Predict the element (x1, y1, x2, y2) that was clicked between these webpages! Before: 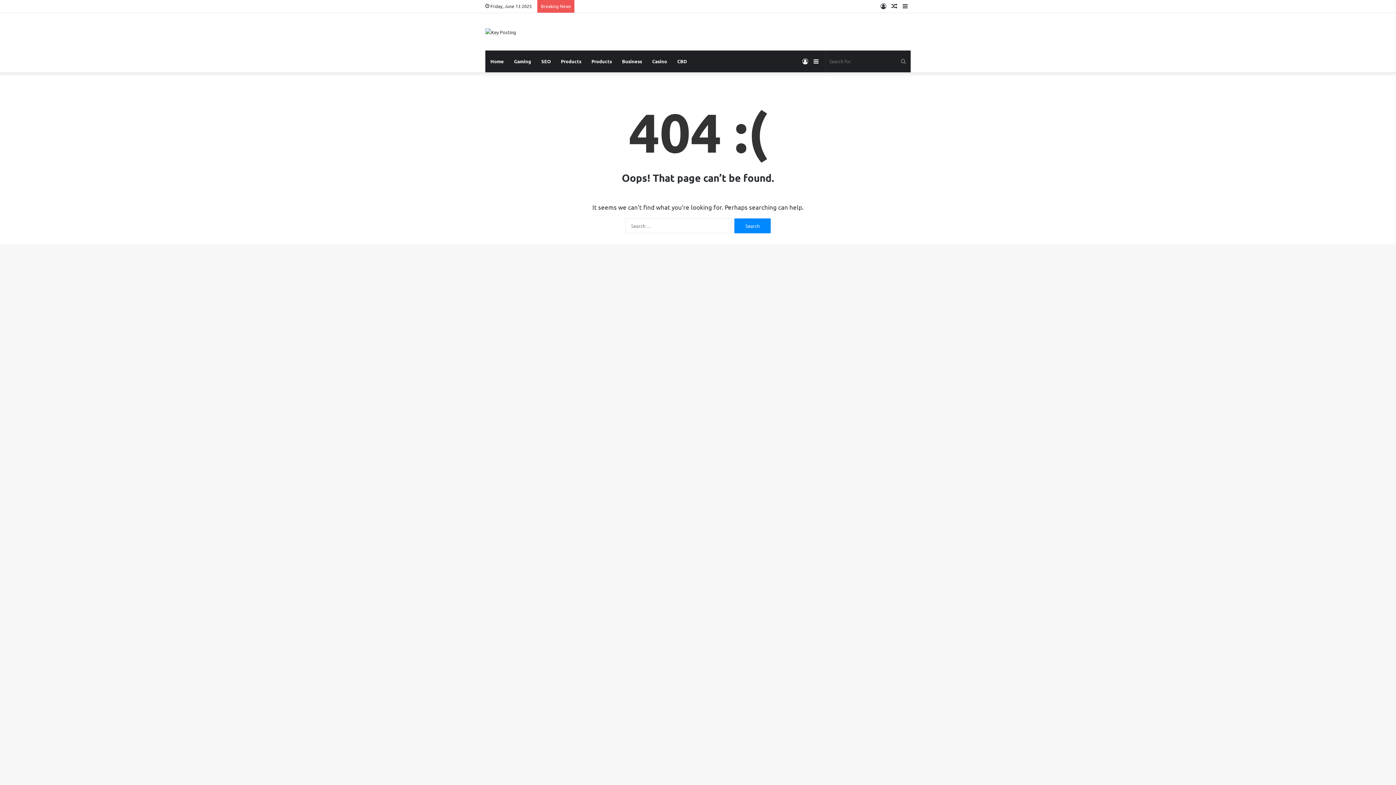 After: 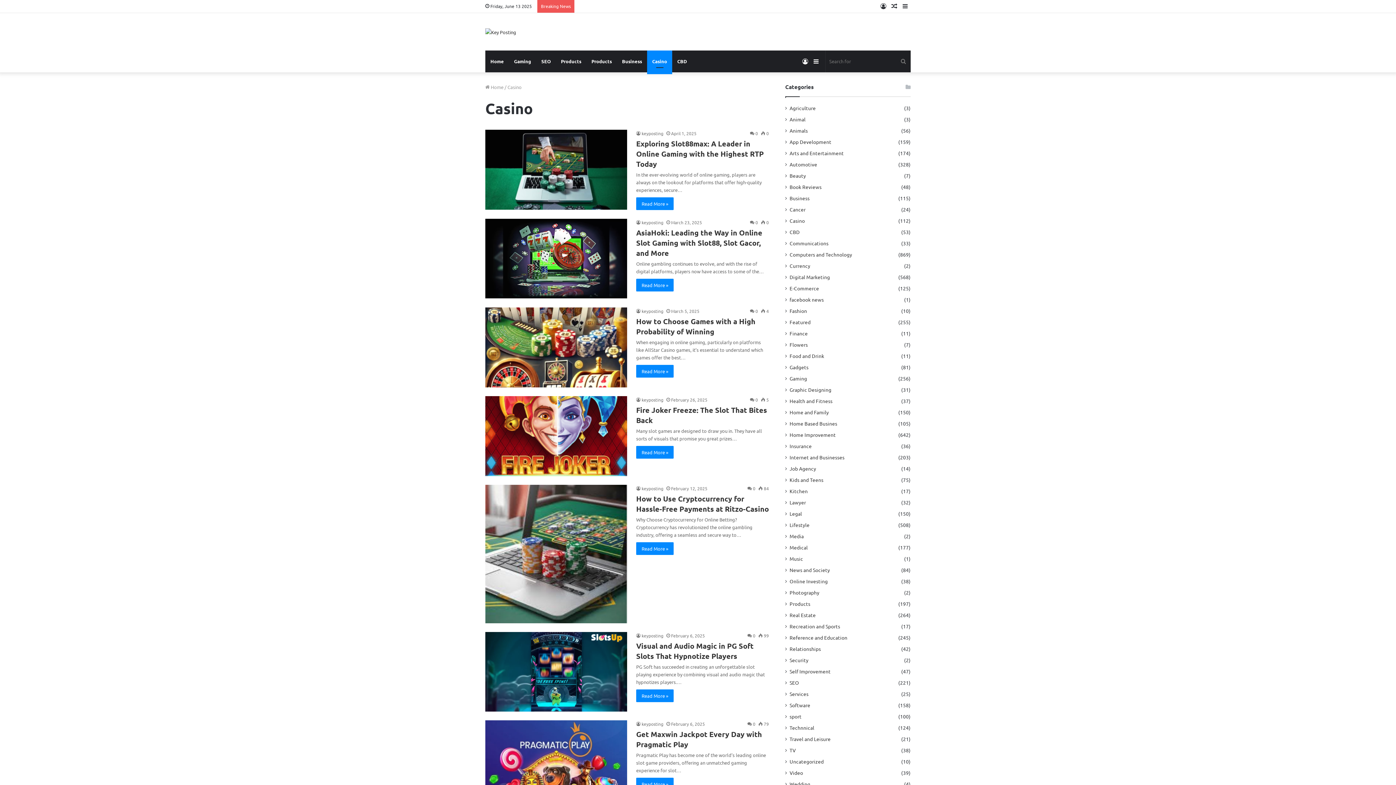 Action: bbox: (647, 50, 672, 72) label: Casino